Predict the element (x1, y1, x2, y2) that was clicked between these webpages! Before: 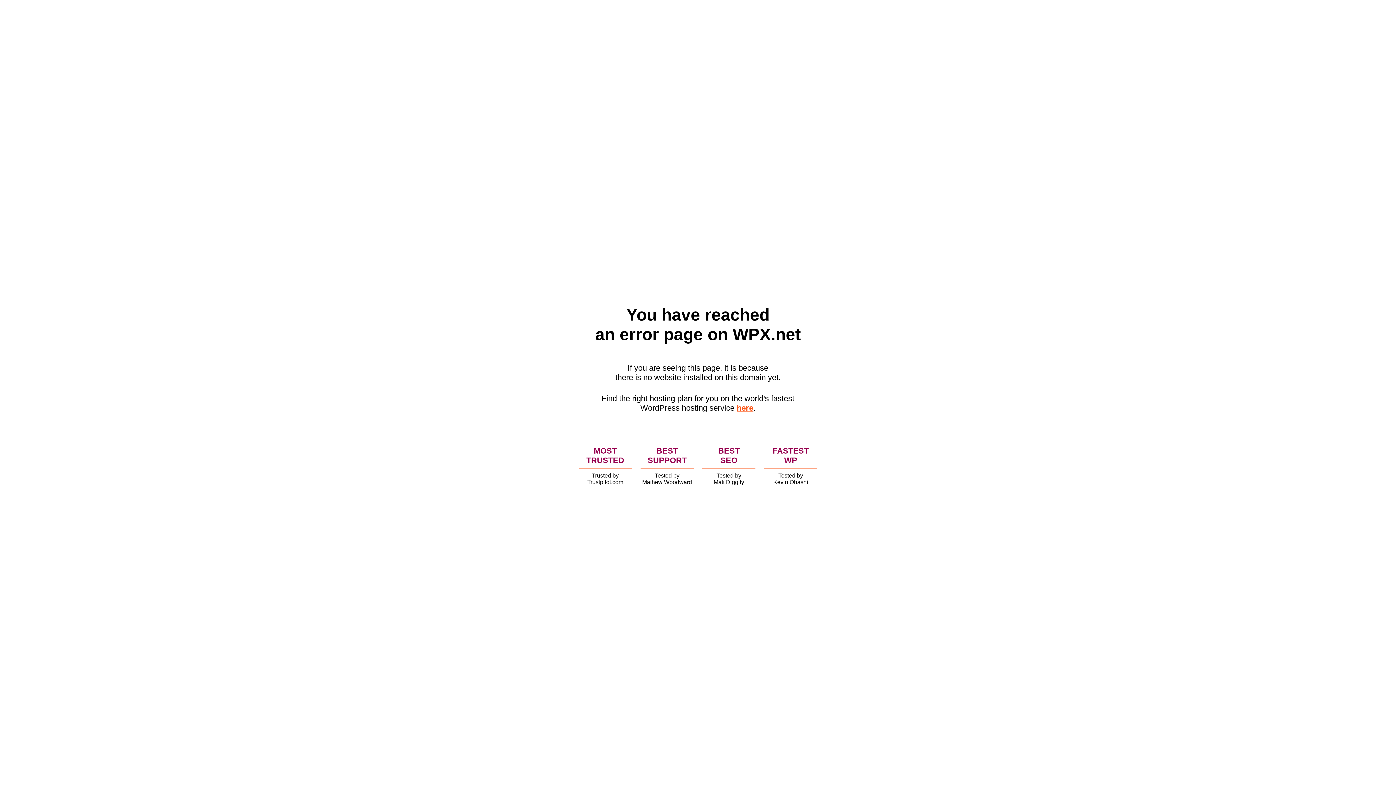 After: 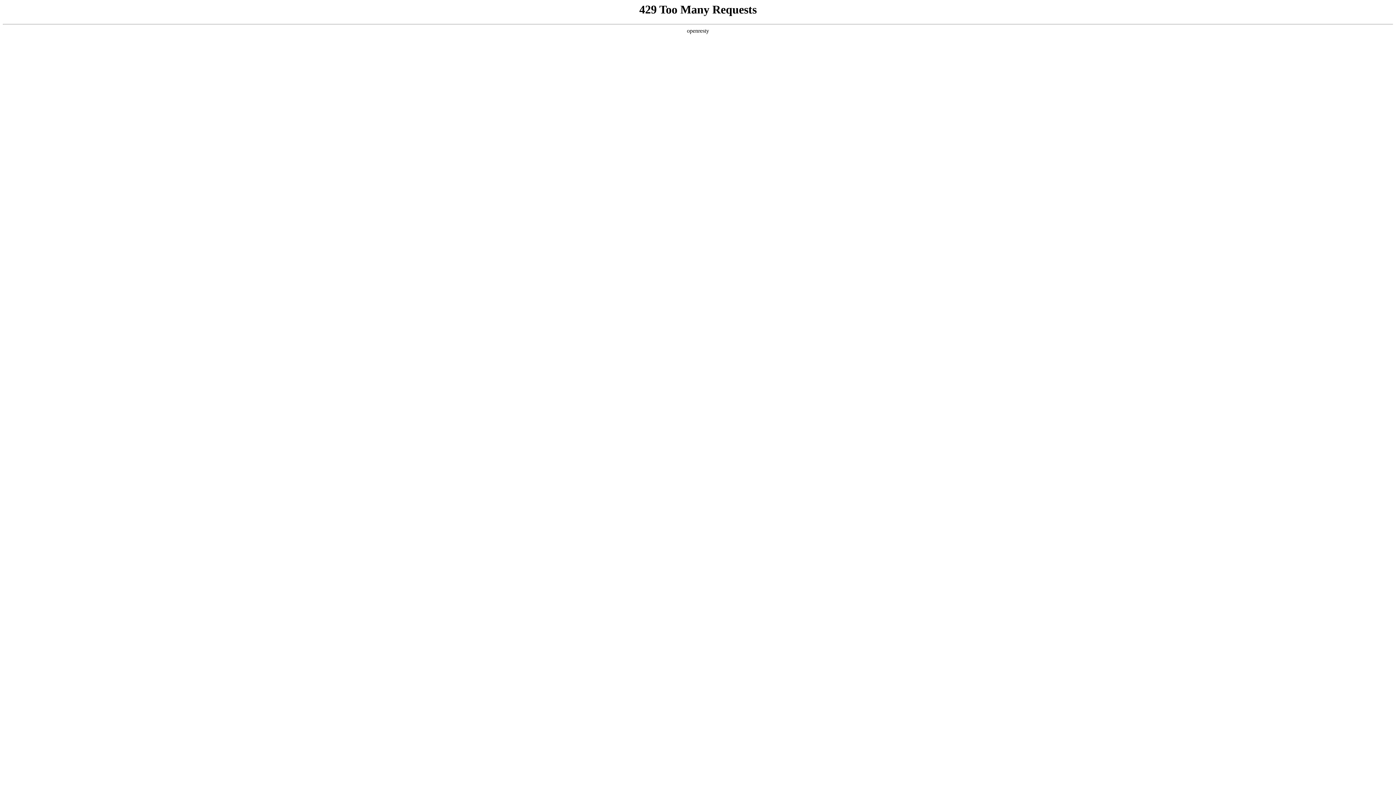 Action: bbox: (736, 403, 753, 412) label: here